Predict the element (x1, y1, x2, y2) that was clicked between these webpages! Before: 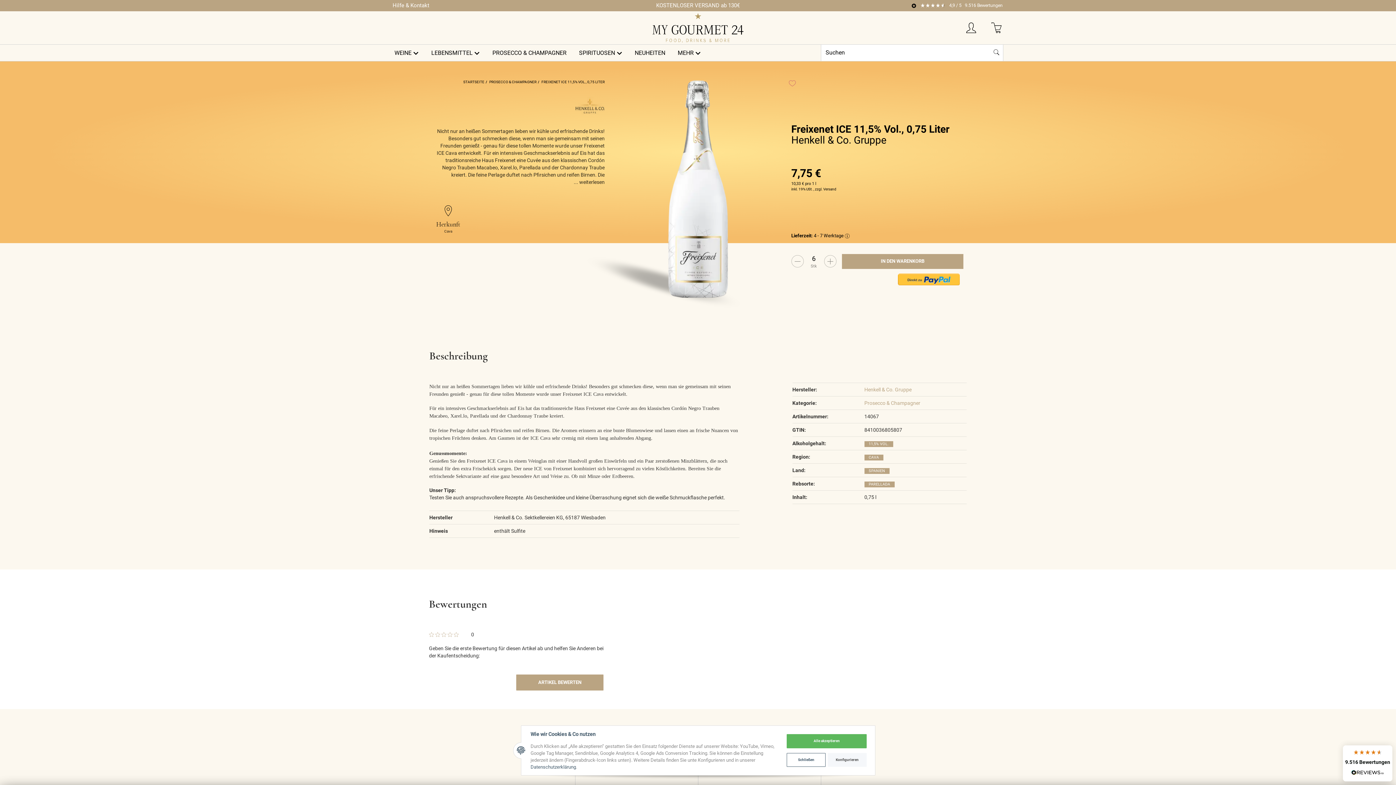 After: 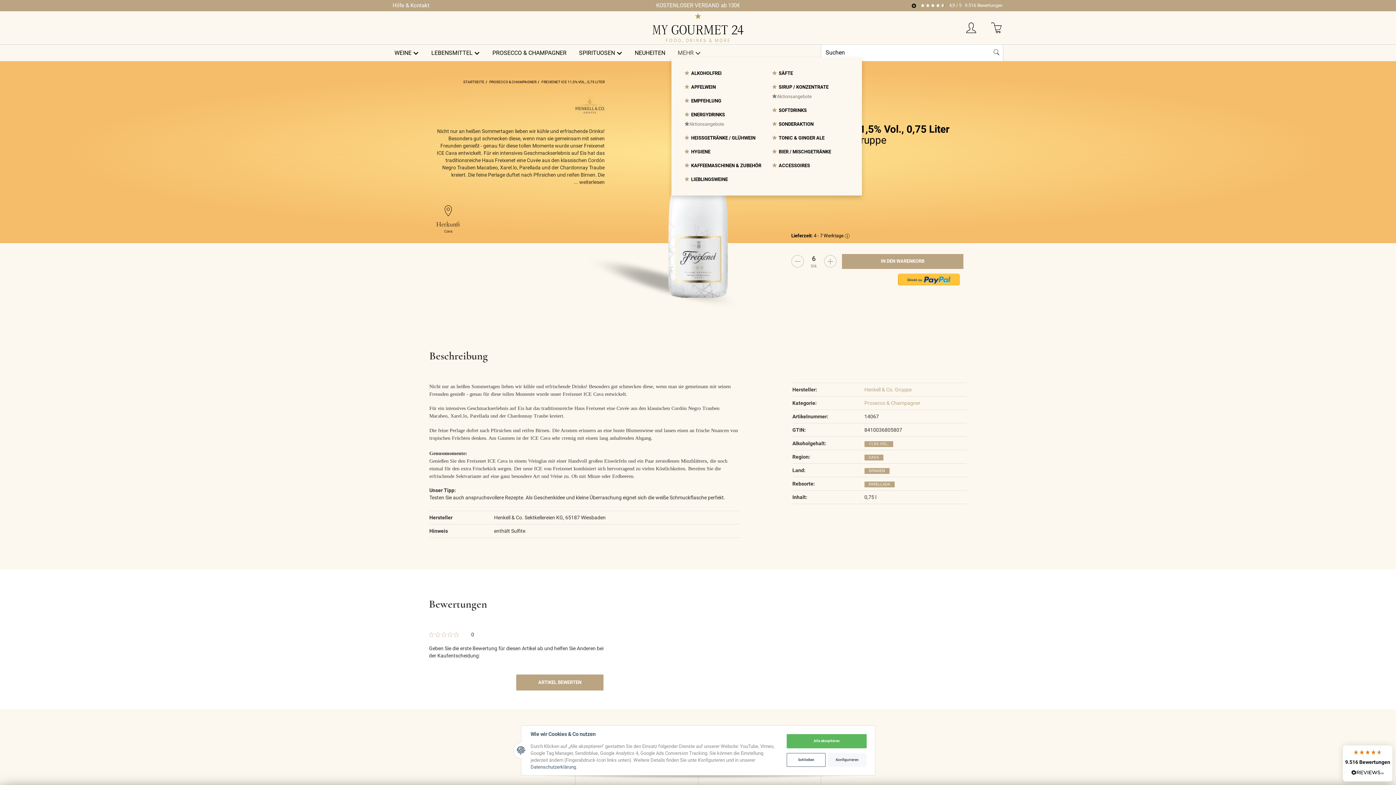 Action: bbox: (671, 48, 707, 57) label: MEHR 